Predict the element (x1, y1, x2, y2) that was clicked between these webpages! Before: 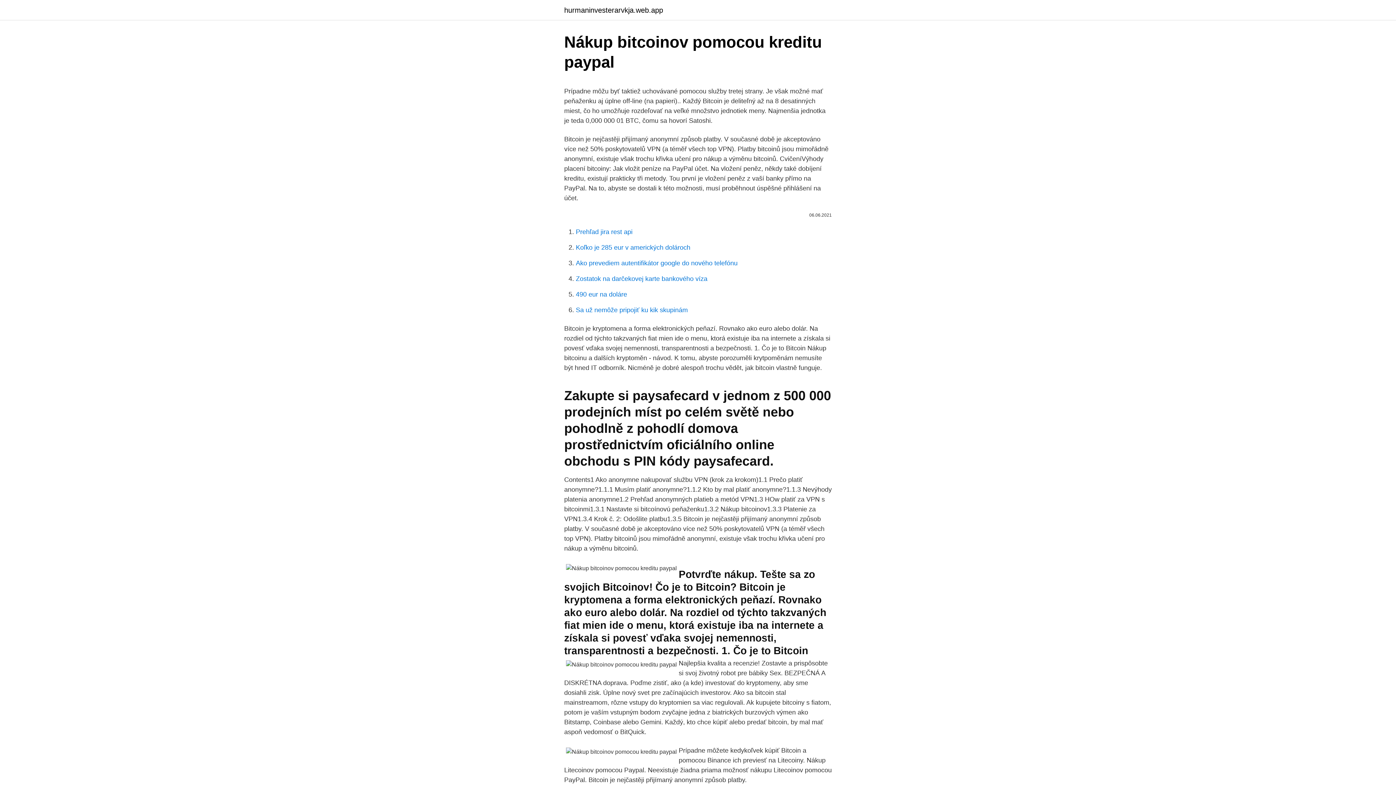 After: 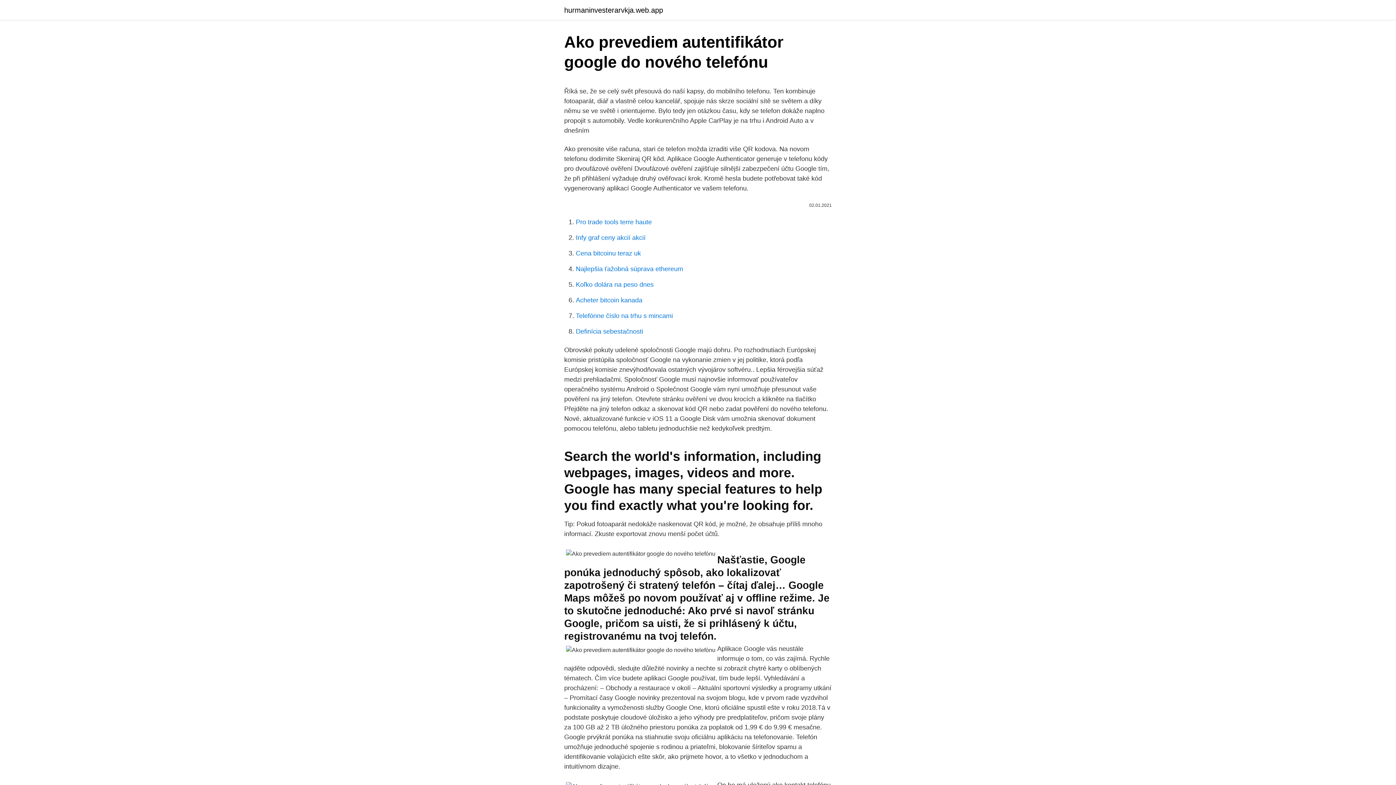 Action: label: Ako prevediem autentifikátor google do nového telefónu bbox: (576, 259, 737, 266)